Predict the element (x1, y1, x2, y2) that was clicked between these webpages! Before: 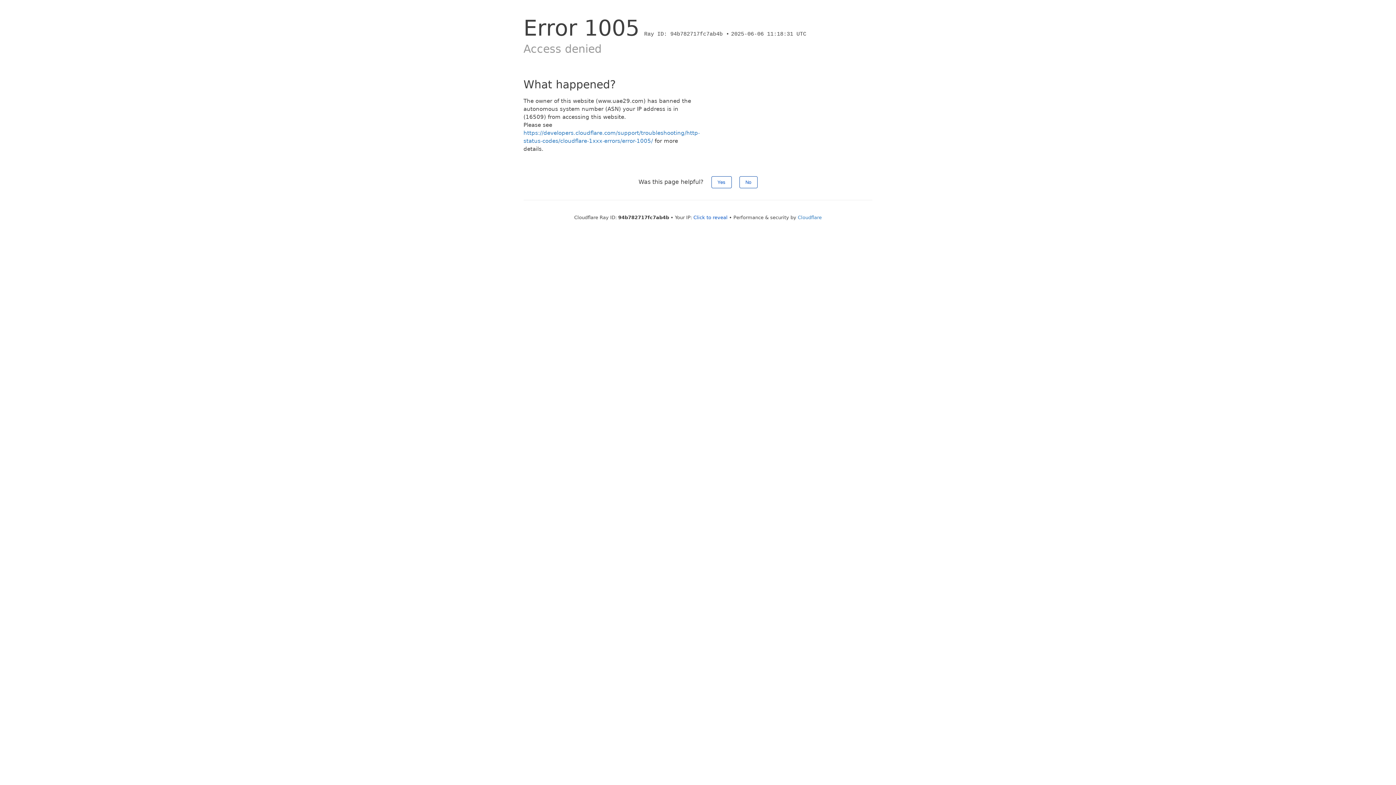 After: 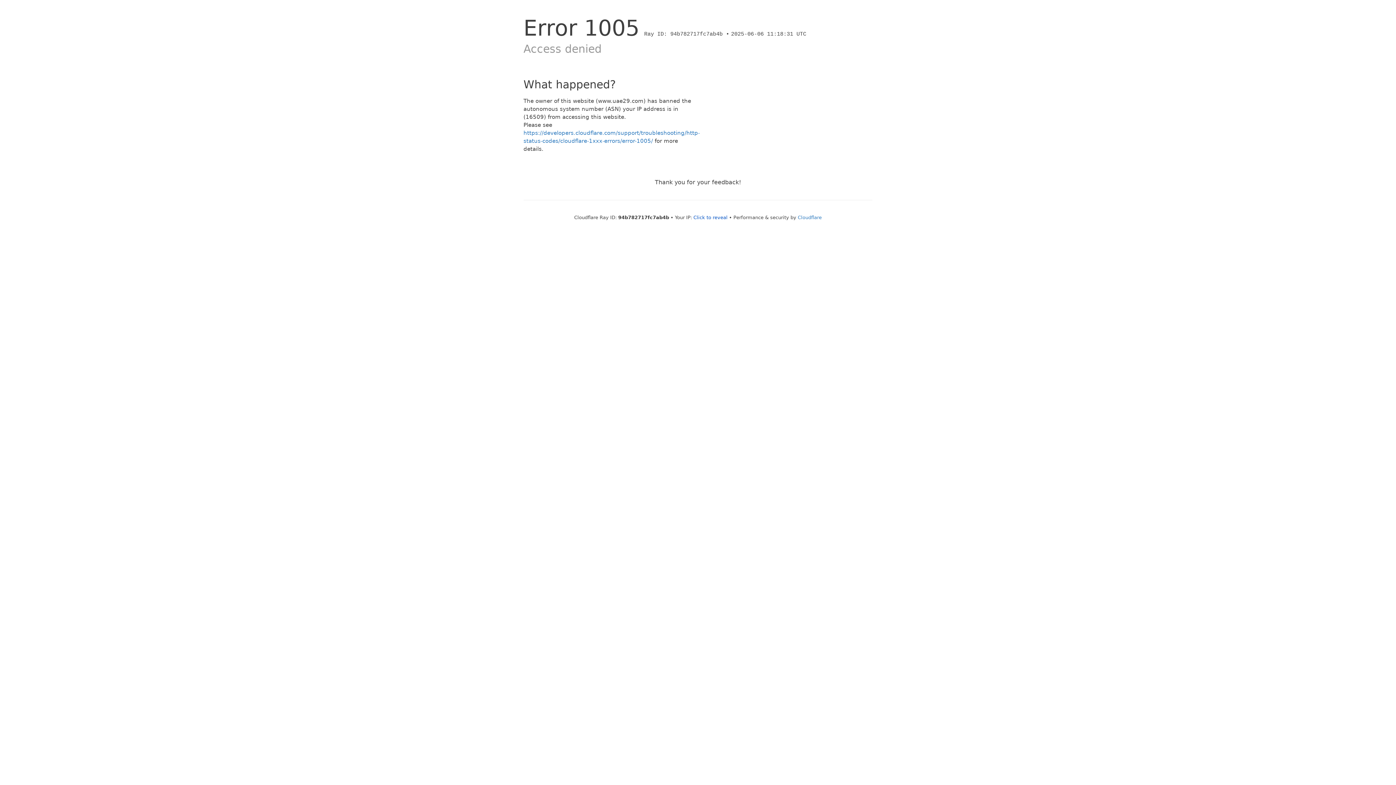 Action: label: Yes bbox: (711, 176, 731, 188)